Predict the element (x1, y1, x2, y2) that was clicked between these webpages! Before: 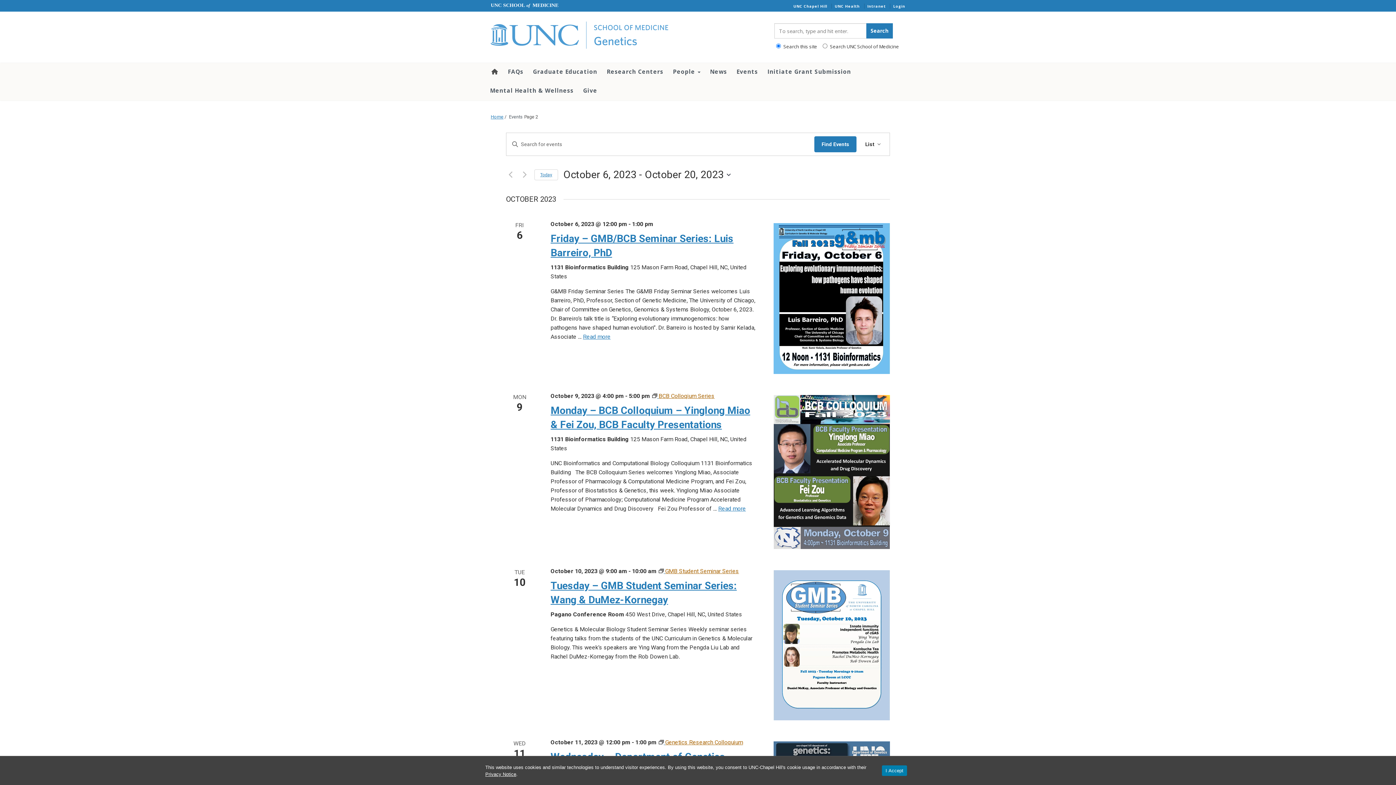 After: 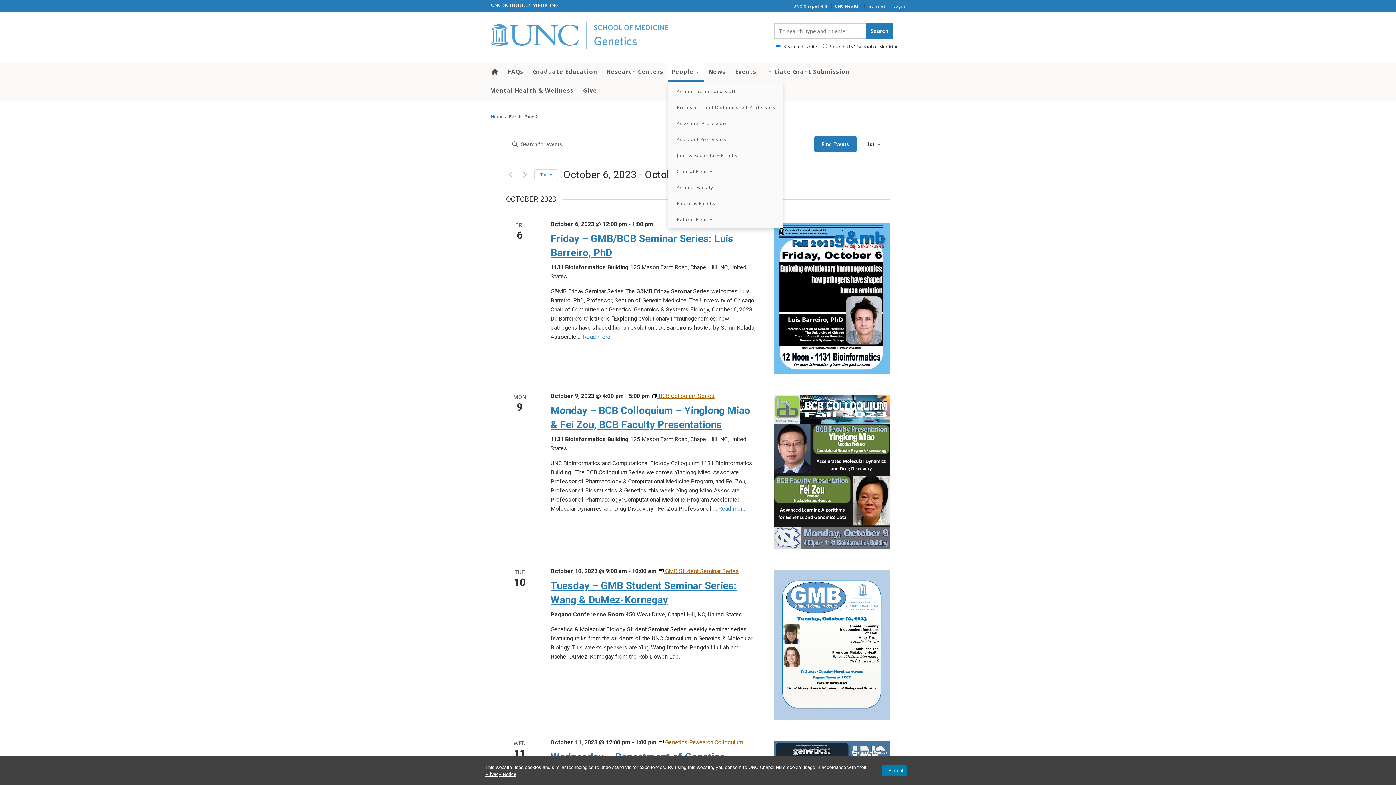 Action: bbox: (668, 62, 705, 80) label: People 